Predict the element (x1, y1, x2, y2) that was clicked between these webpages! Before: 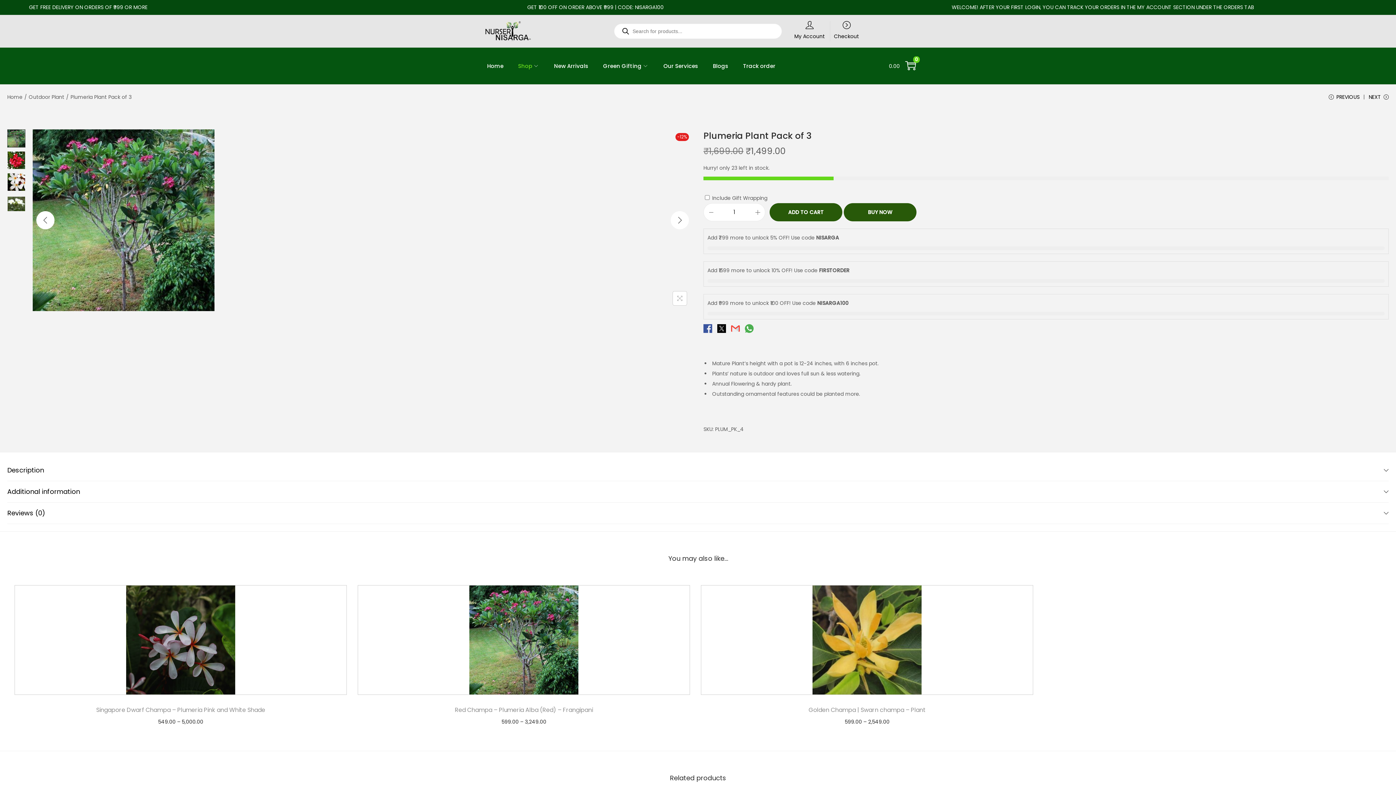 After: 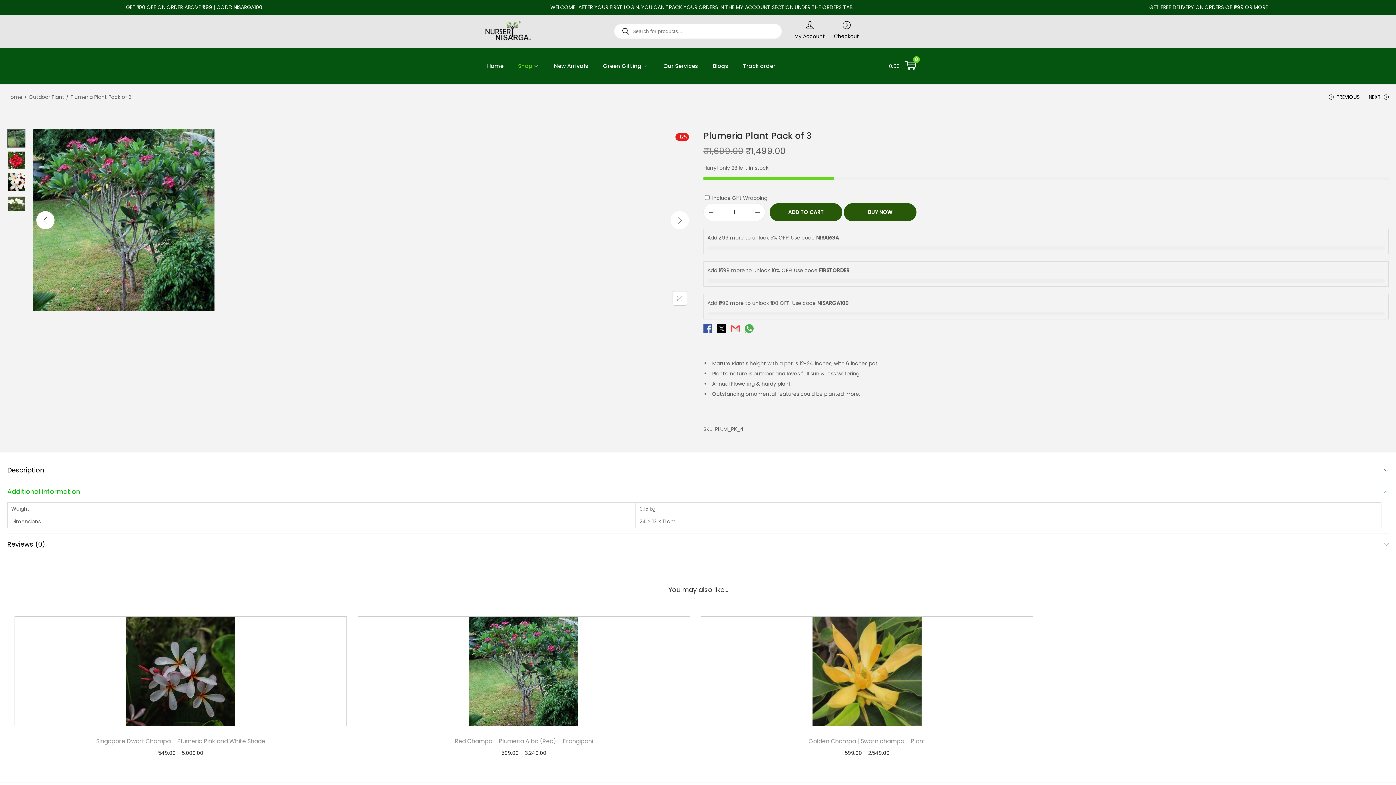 Action: bbox: (7, 481, 1389, 502) label: Additional information